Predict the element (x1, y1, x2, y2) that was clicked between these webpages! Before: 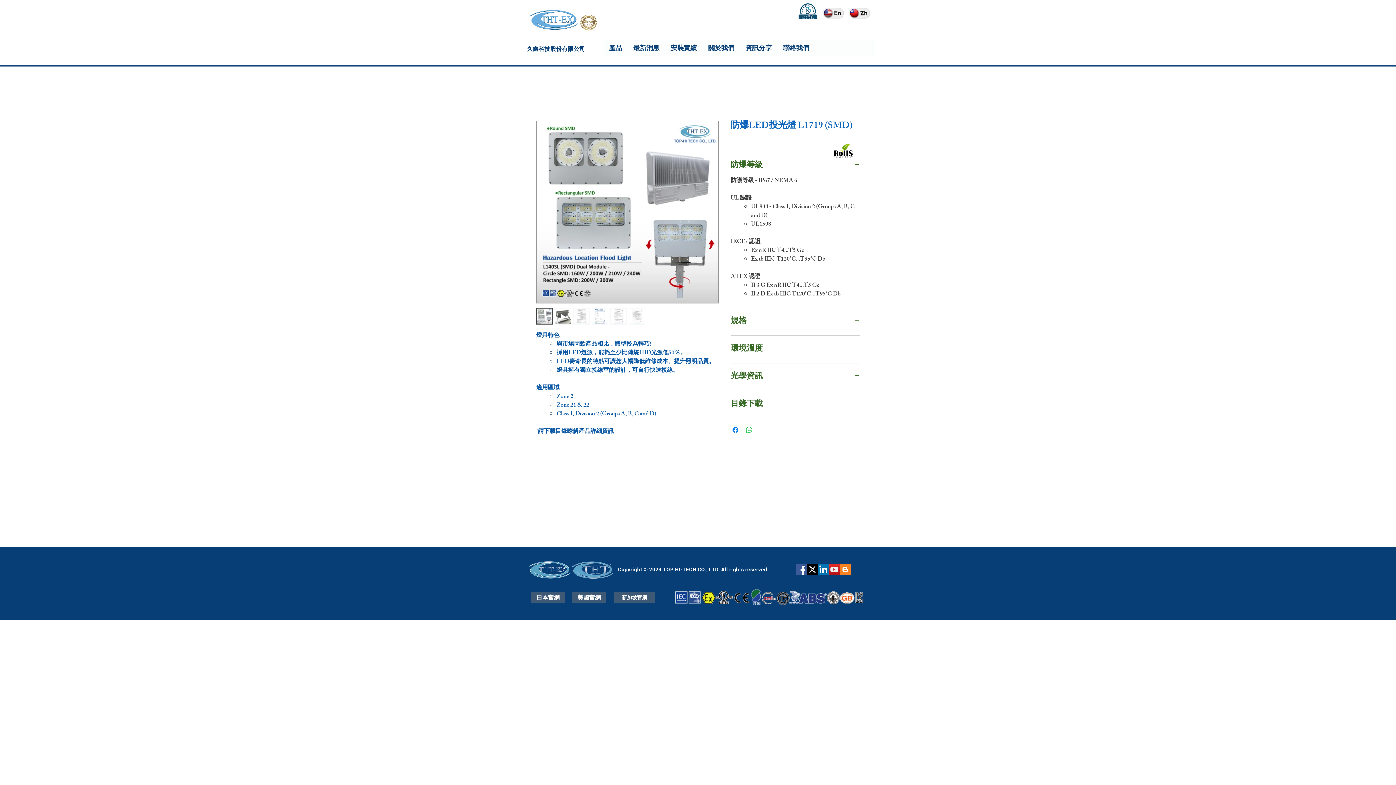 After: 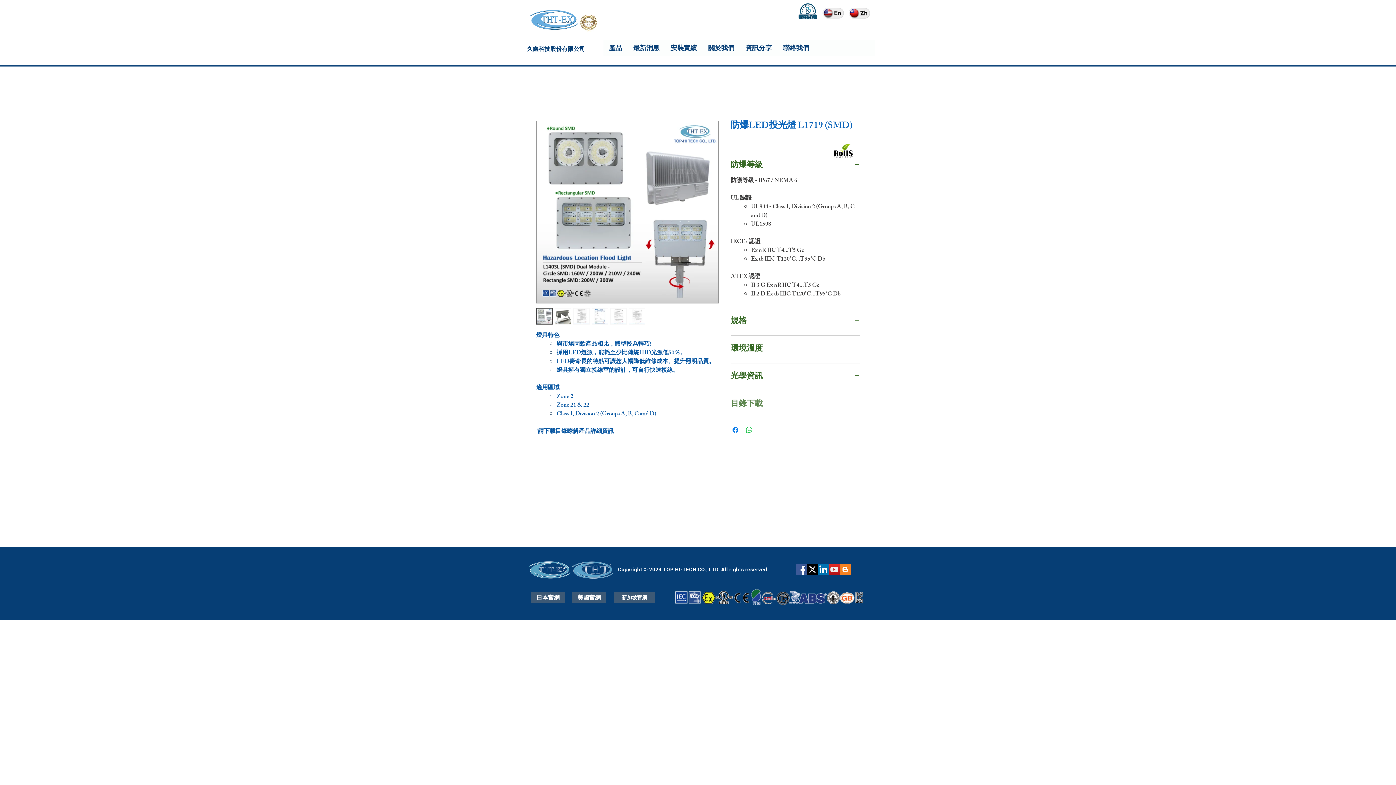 Action: label: 目錄下載 bbox: (730, 400, 860, 409)